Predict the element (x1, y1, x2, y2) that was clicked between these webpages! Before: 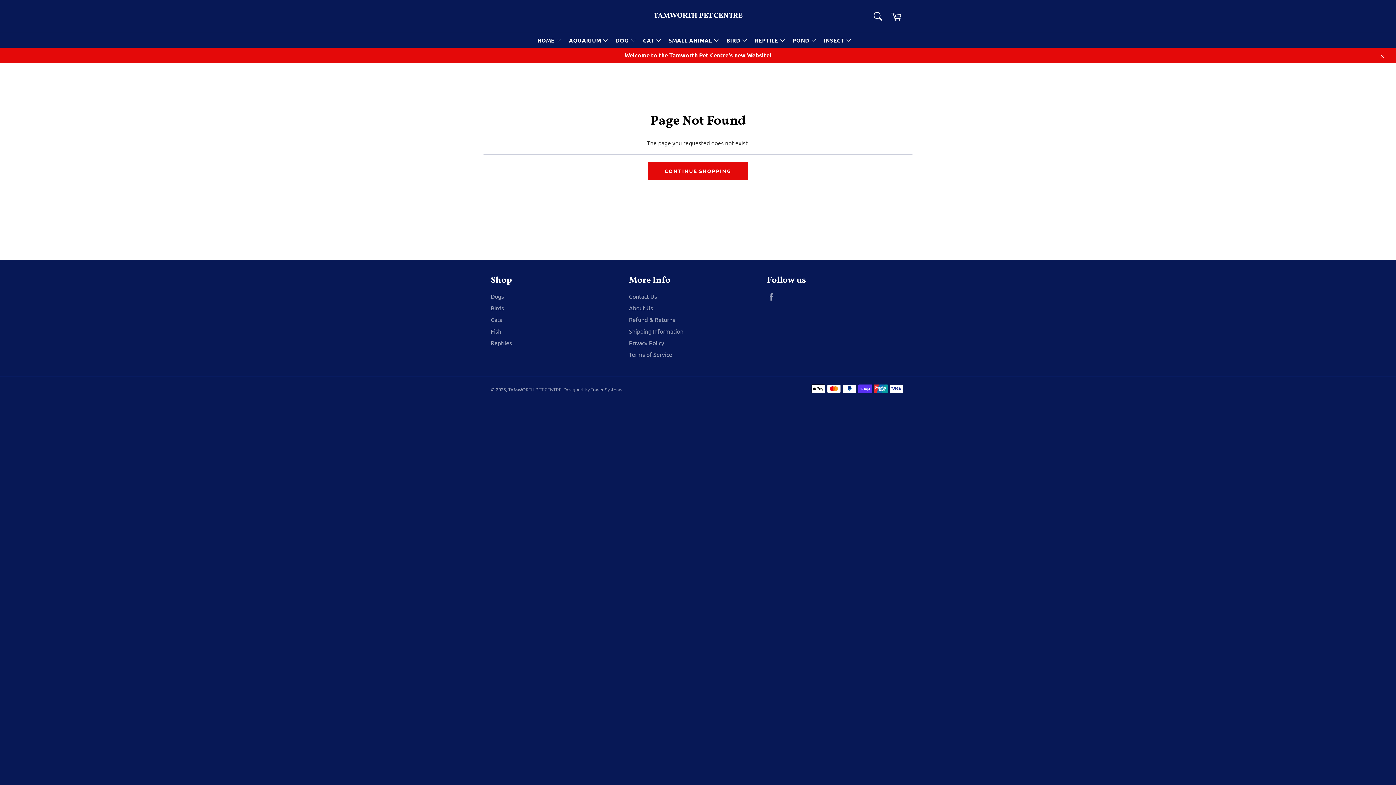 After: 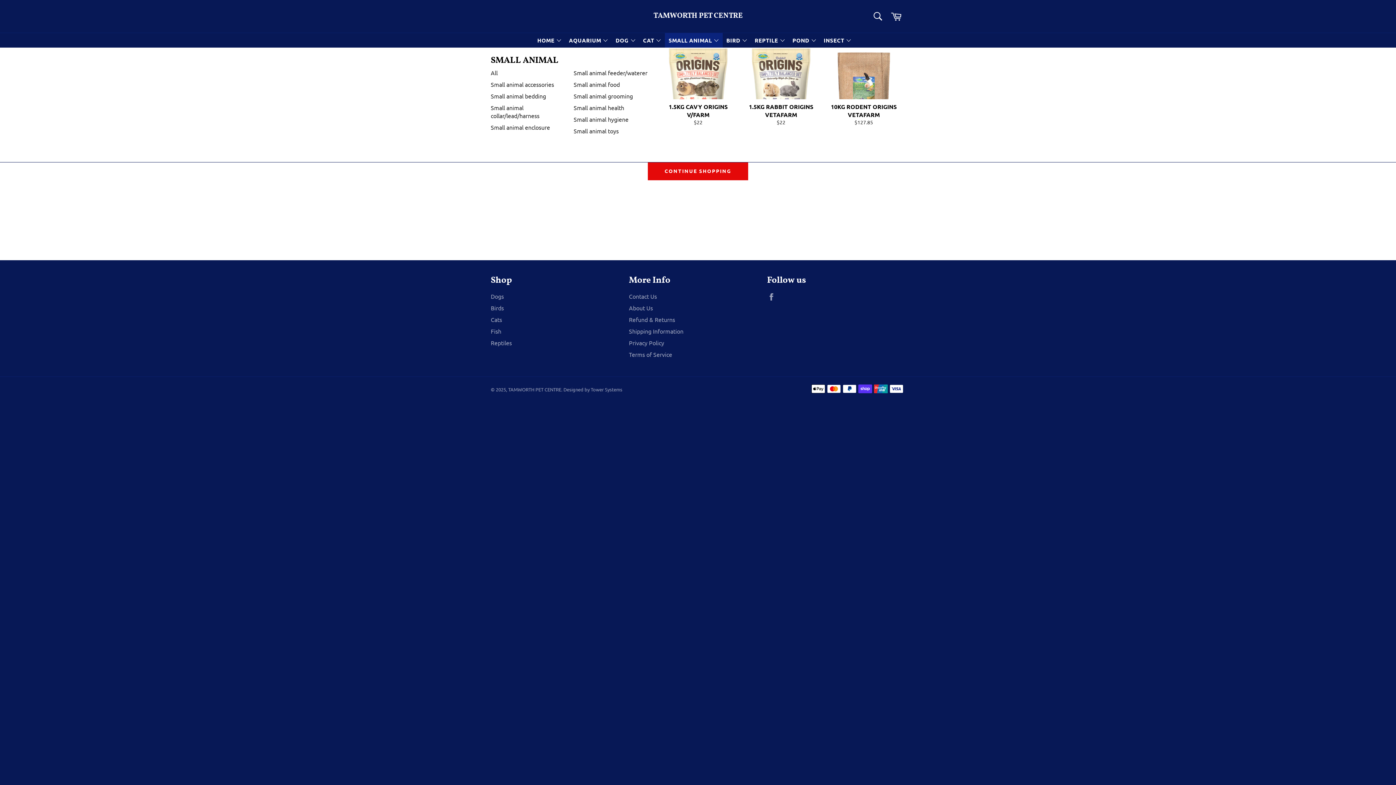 Action: label: SMALL ANIMAL  bbox: (665, 33, 722, 47)